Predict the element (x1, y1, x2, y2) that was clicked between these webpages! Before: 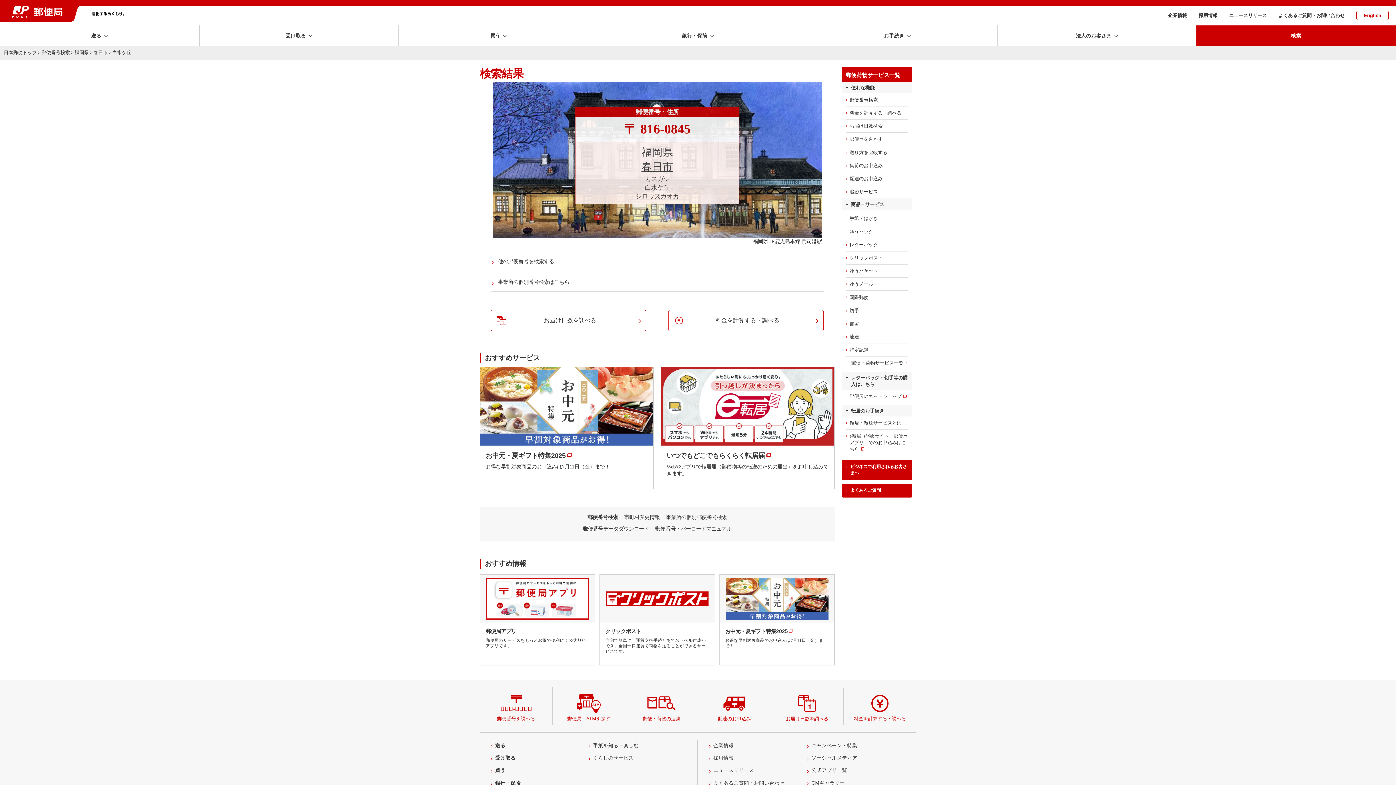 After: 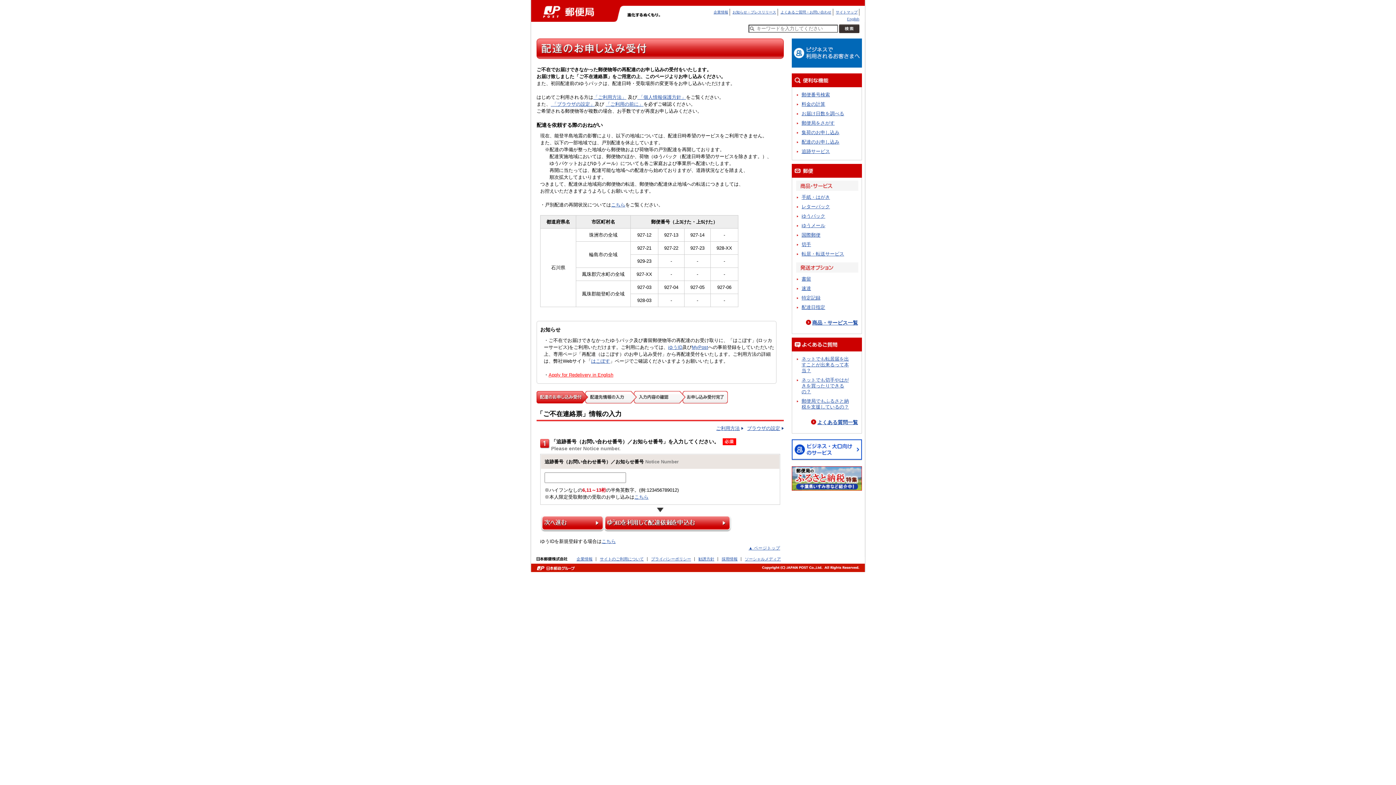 Action: bbox: (698, 688, 770, 725) label: 配達のお申込み